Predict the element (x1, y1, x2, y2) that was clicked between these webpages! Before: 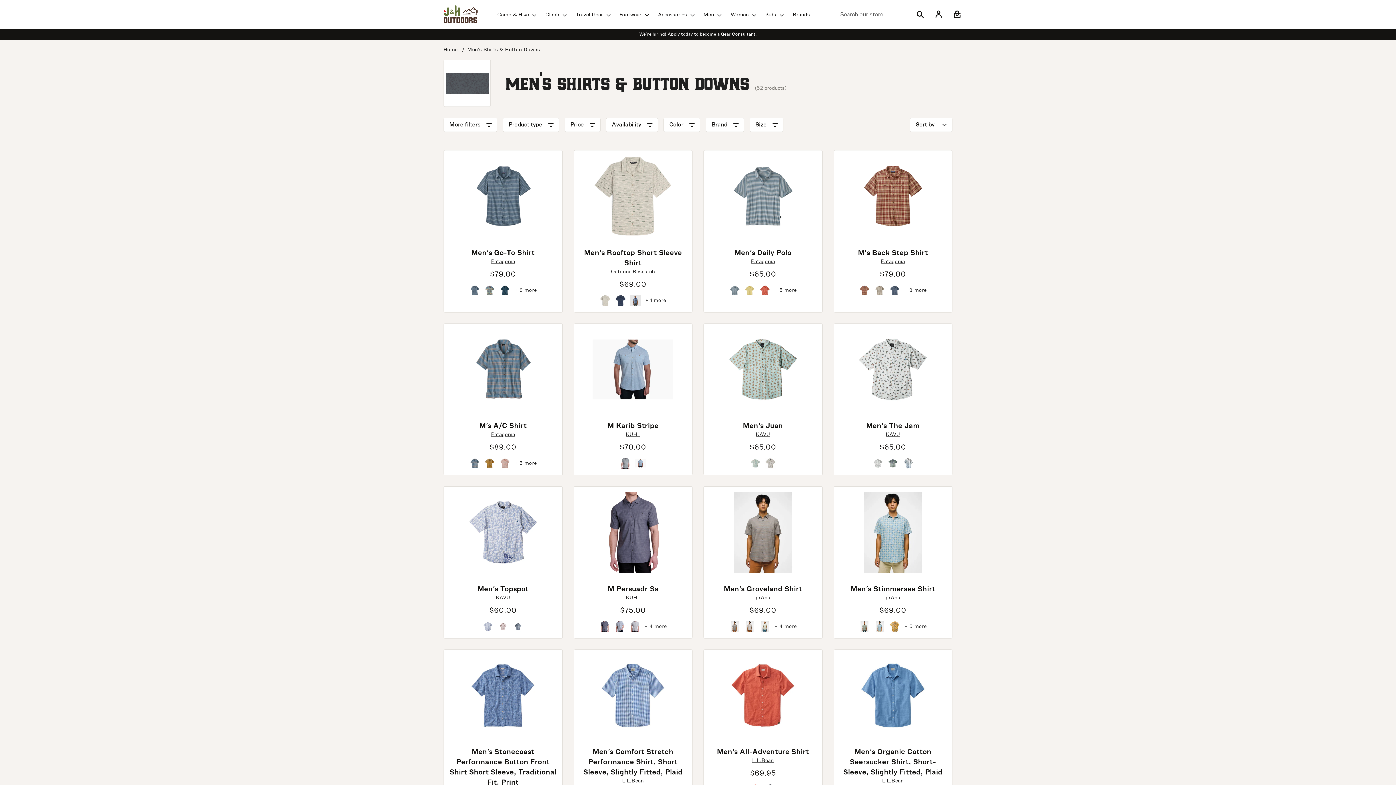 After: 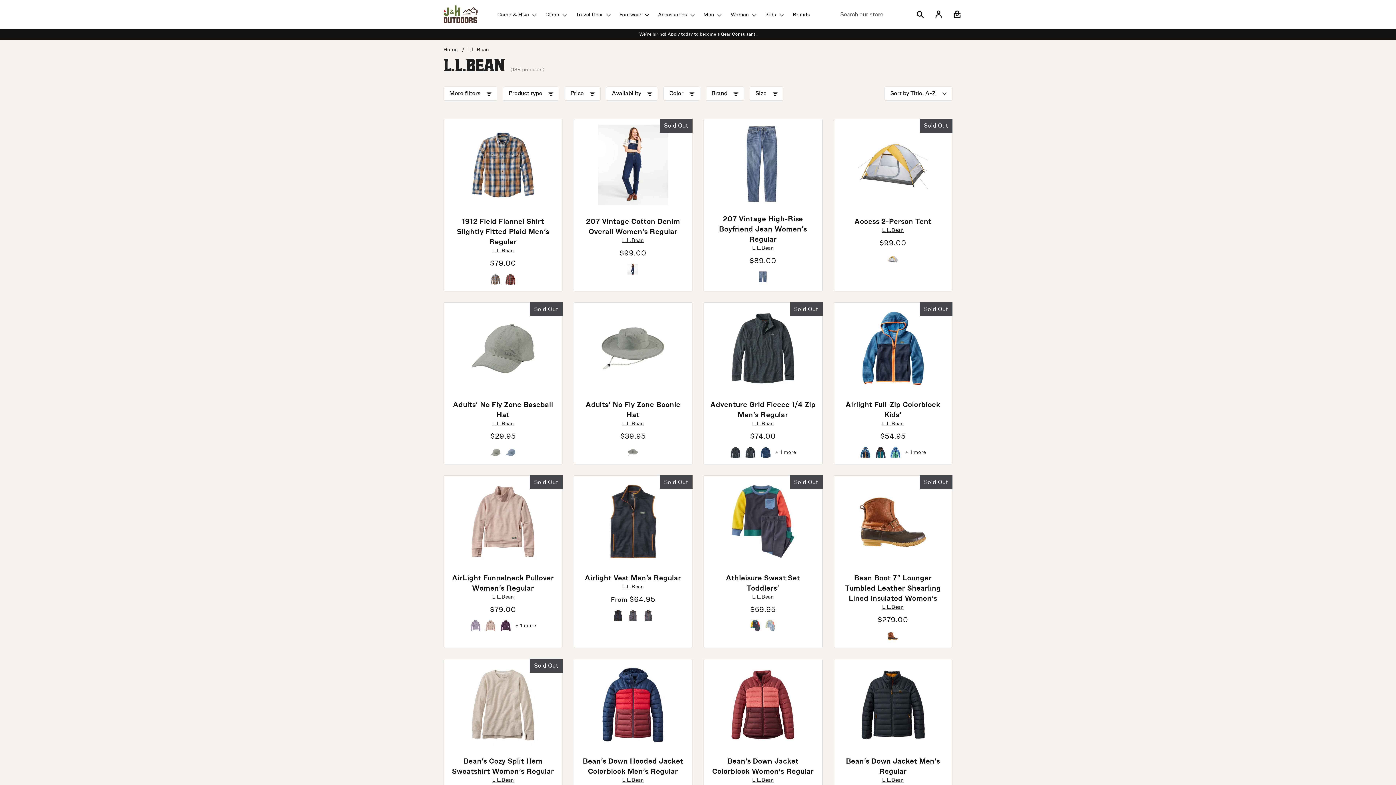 Action: bbox: (622, 778, 644, 784) label: L.L.Bean